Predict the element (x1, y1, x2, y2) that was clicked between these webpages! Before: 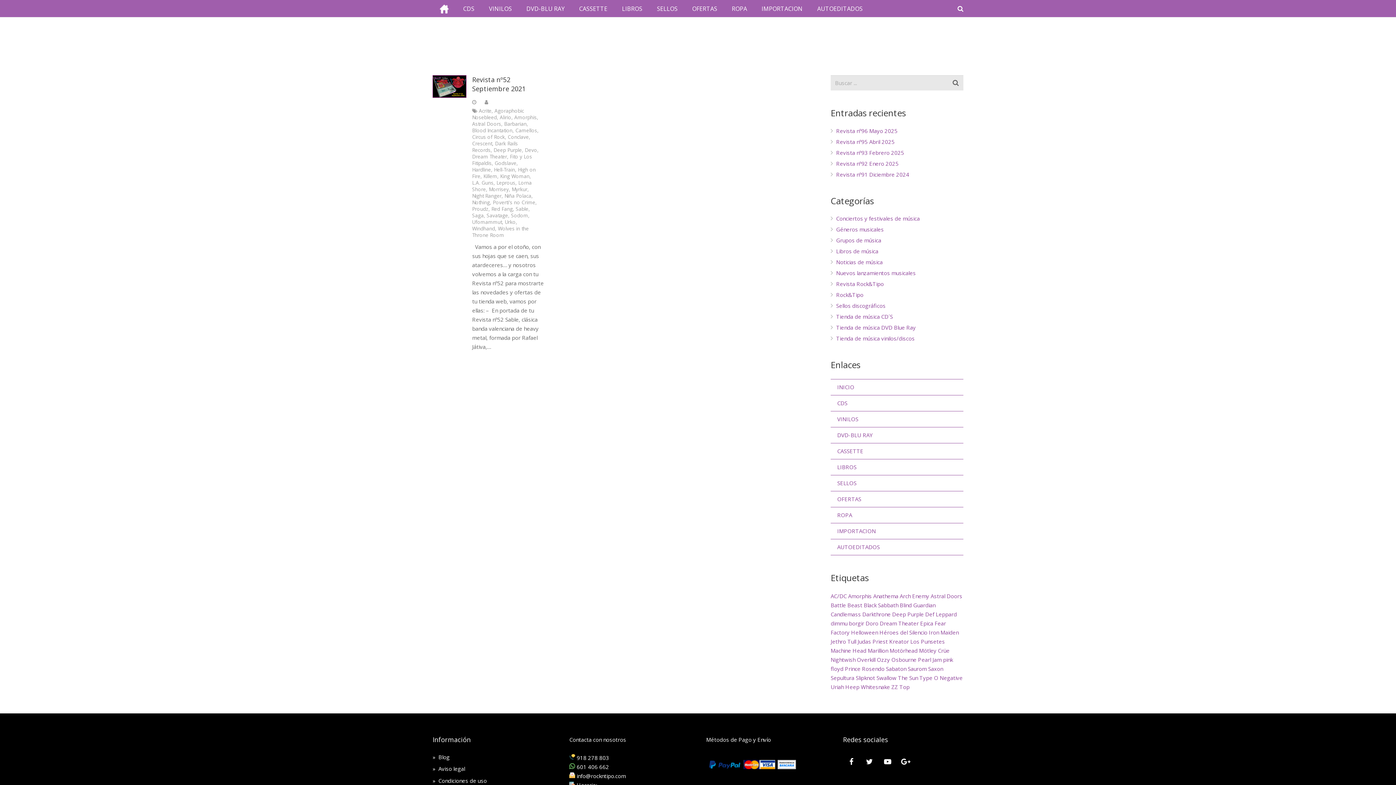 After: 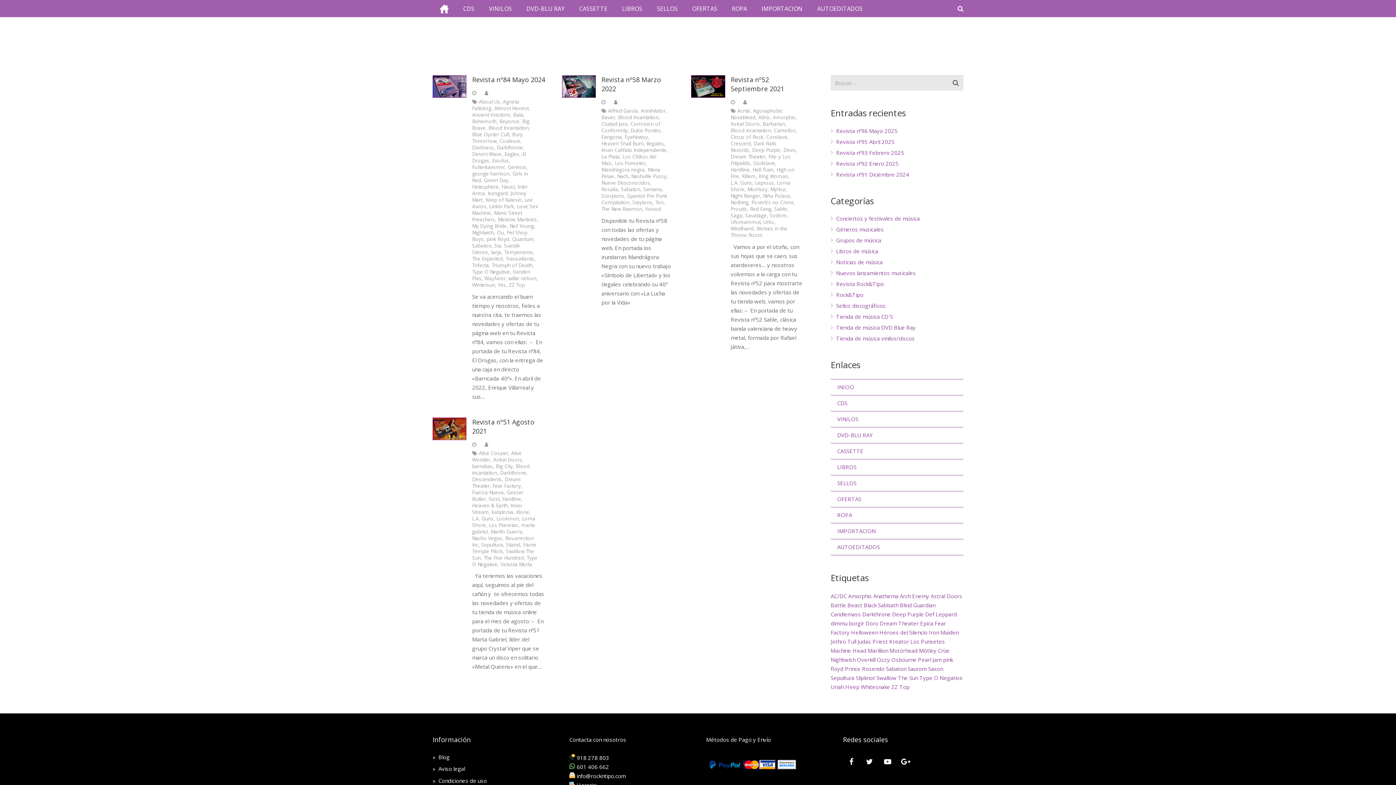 Action: label: Blood Incantation bbox: (472, 127, 512, 133)